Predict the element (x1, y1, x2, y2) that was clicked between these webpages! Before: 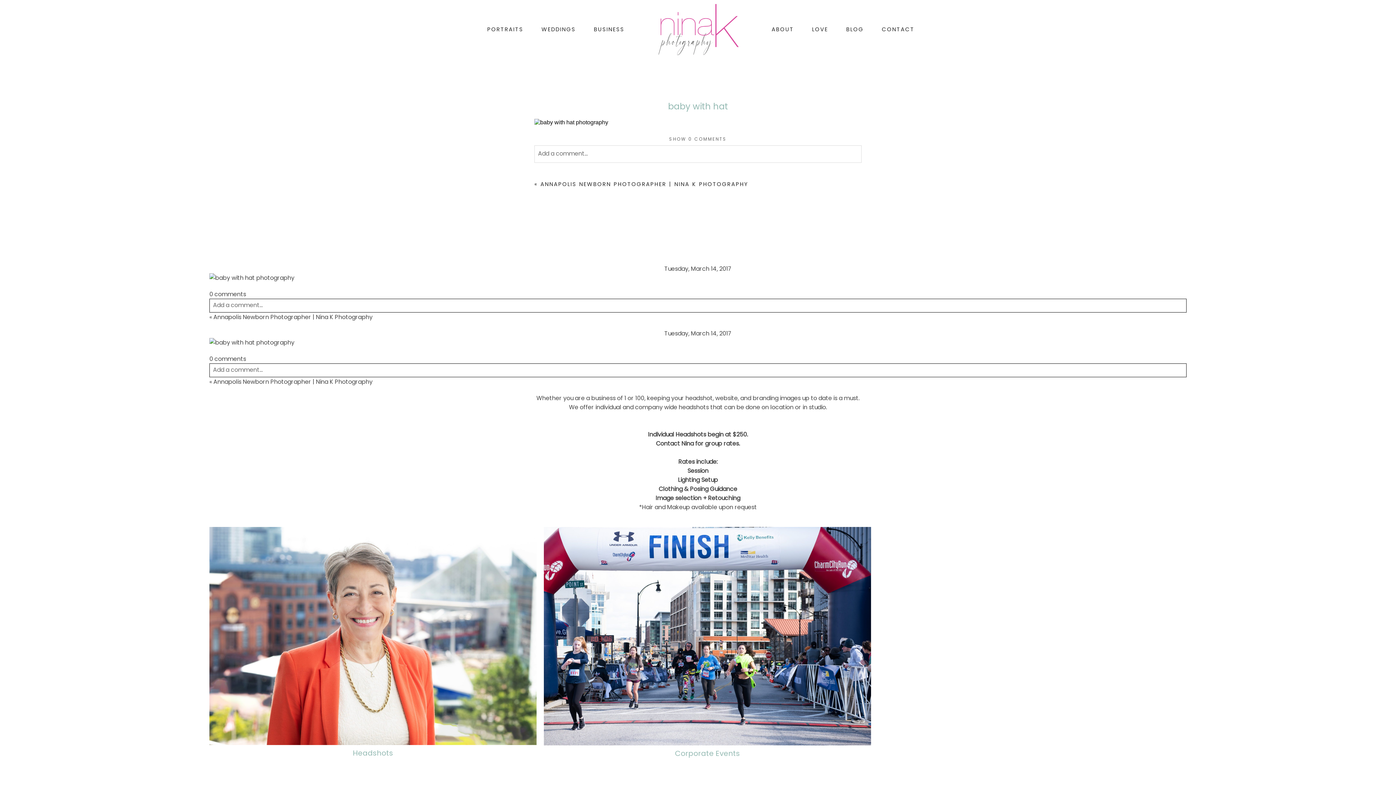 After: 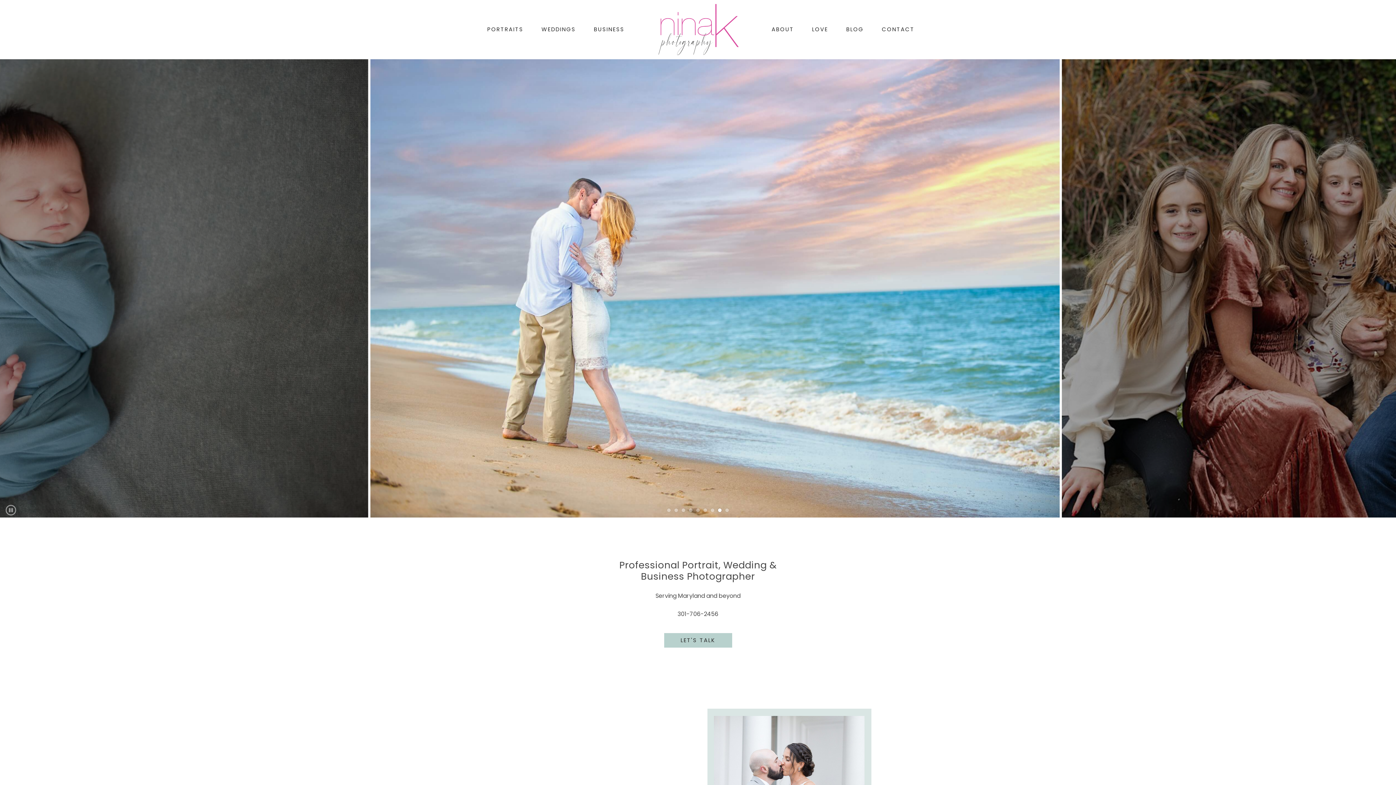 Action: bbox: (653, 0, 742, 59)